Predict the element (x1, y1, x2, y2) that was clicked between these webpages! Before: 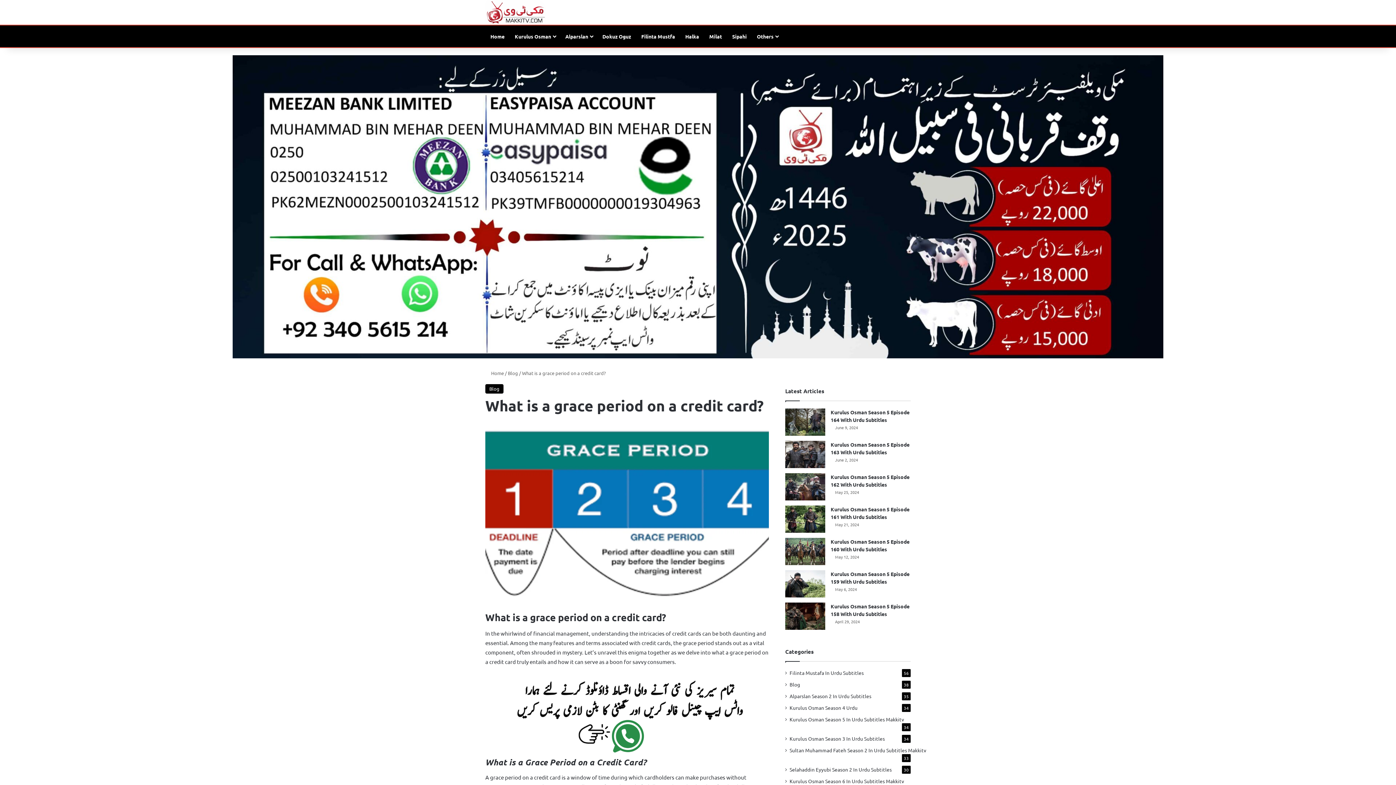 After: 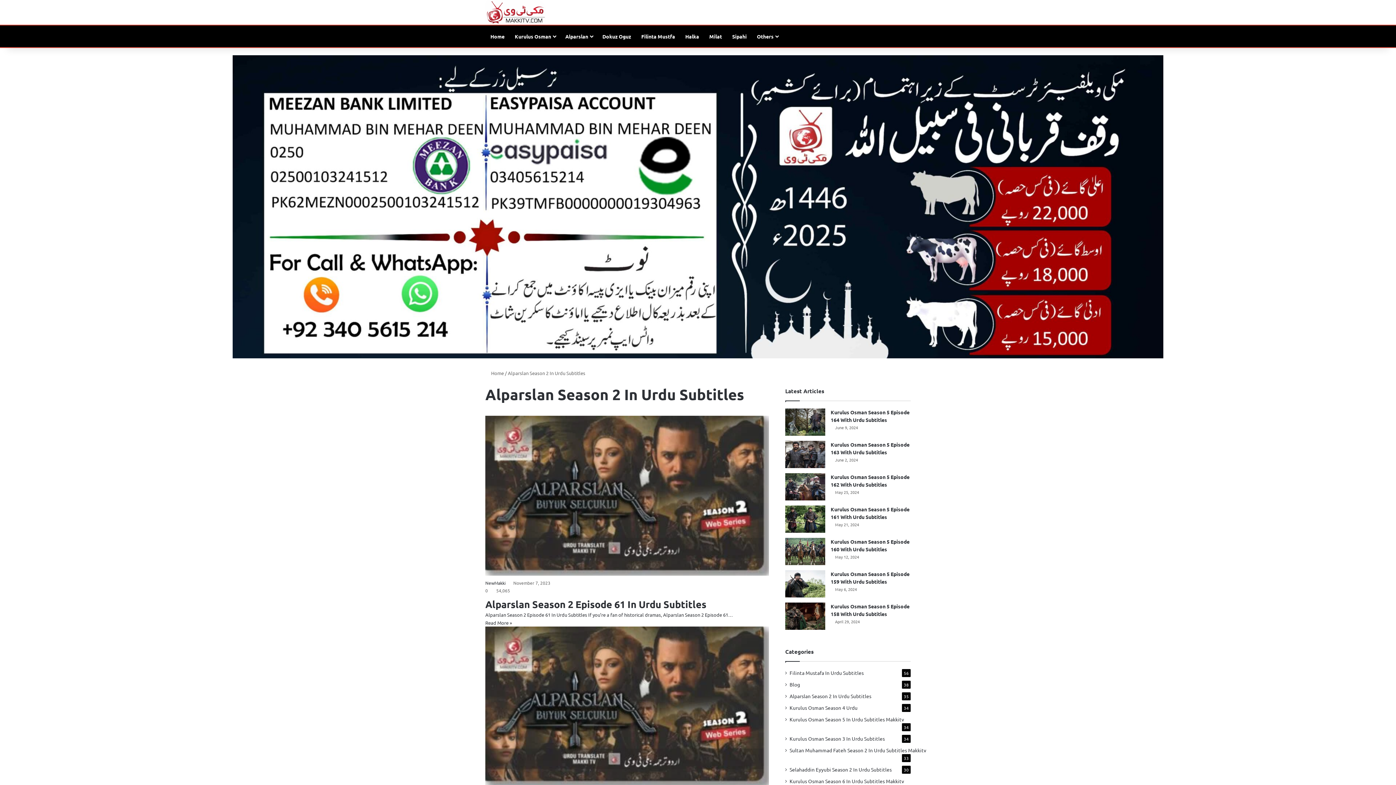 Action: label: Alparslan Season 2 In Urdu Subtitles bbox: (789, 692, 871, 700)